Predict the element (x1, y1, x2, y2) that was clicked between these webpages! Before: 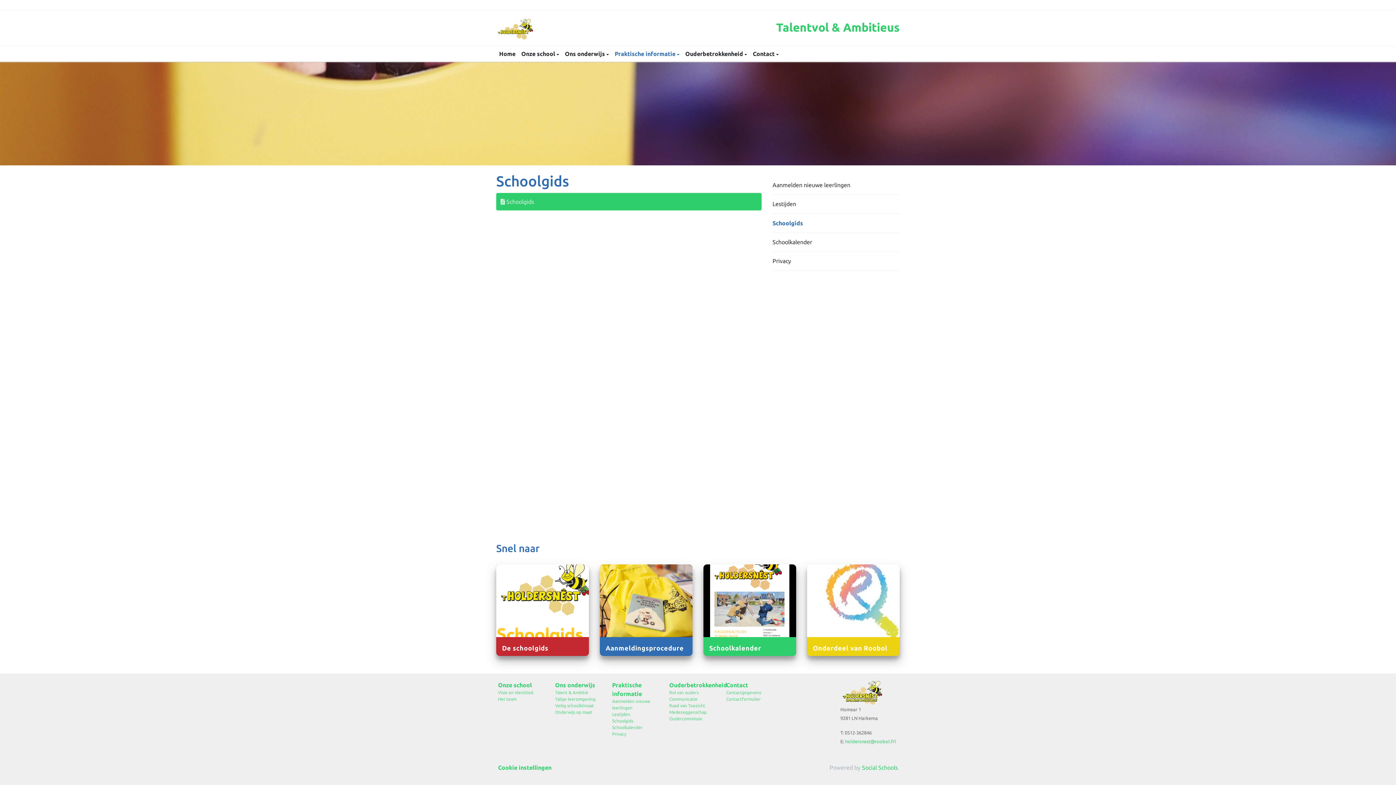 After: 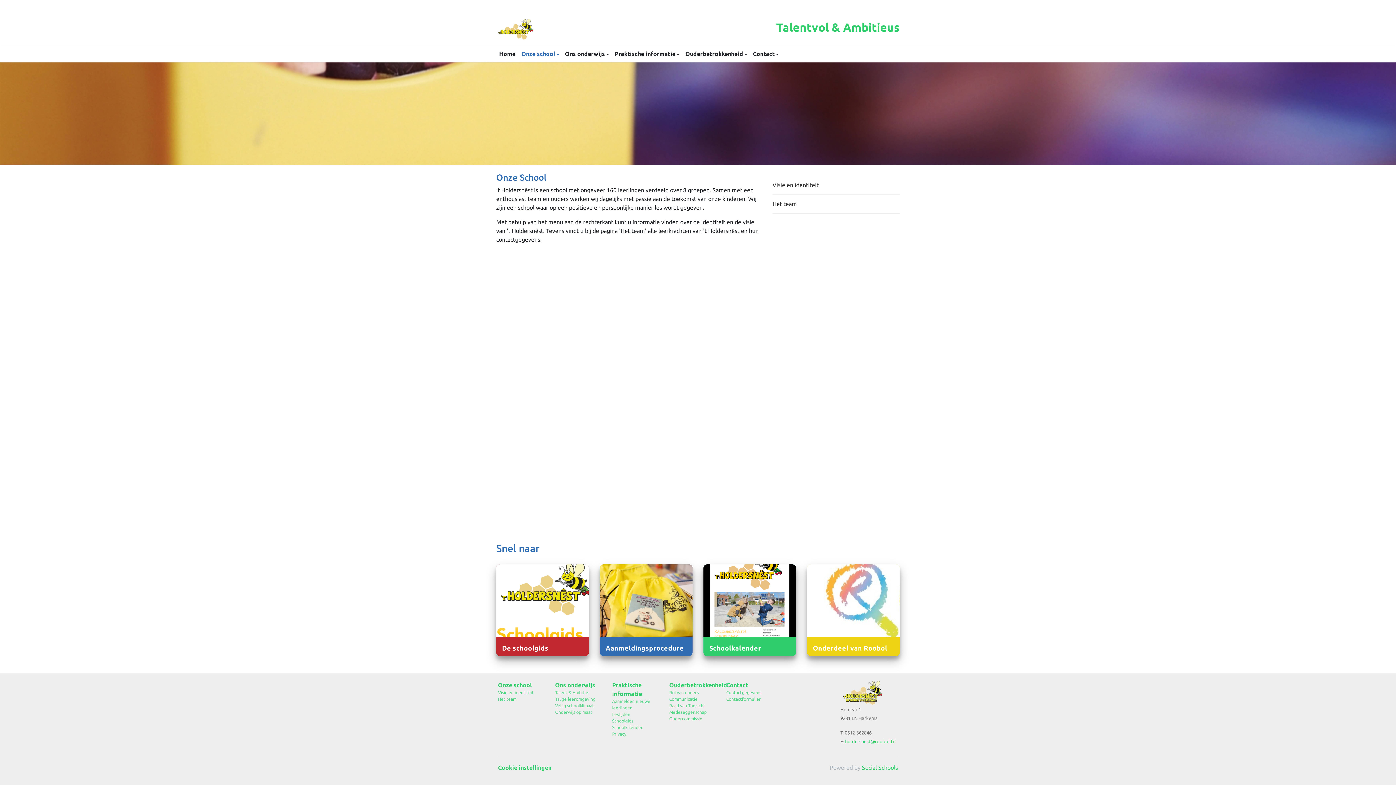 Action: bbox: (518, 46, 562, 61) label: Onze school 